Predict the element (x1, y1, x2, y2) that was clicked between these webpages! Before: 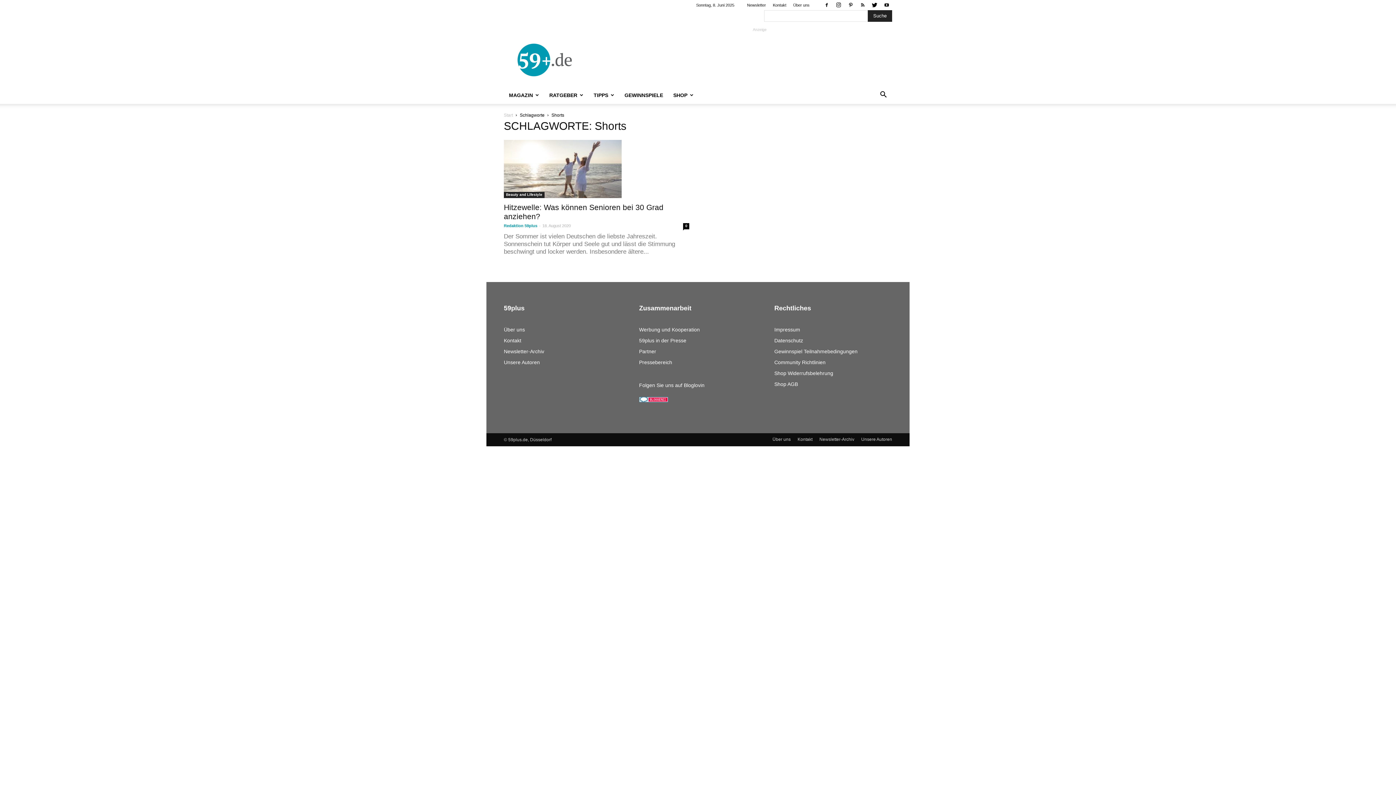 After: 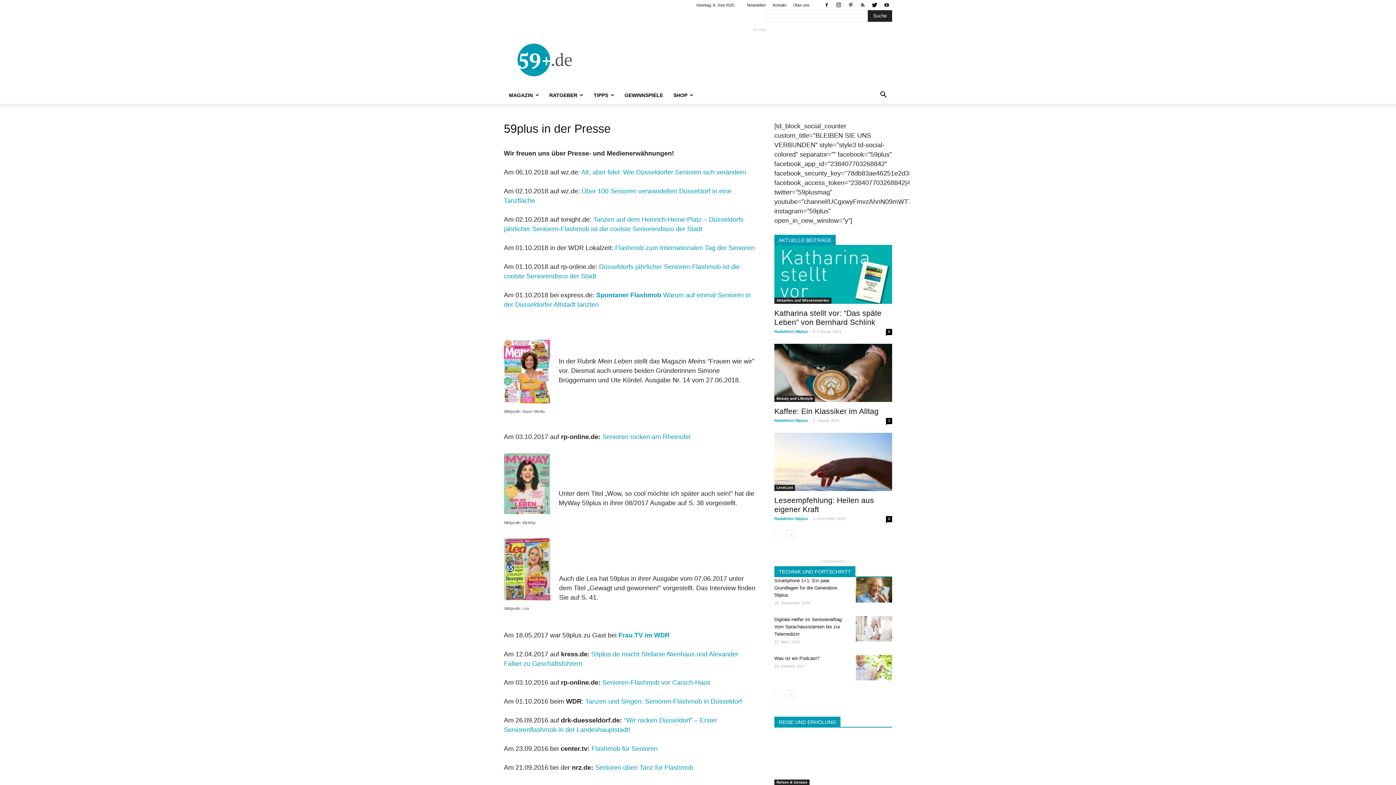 Action: label: 59plus in der Presse bbox: (639, 337, 686, 343)